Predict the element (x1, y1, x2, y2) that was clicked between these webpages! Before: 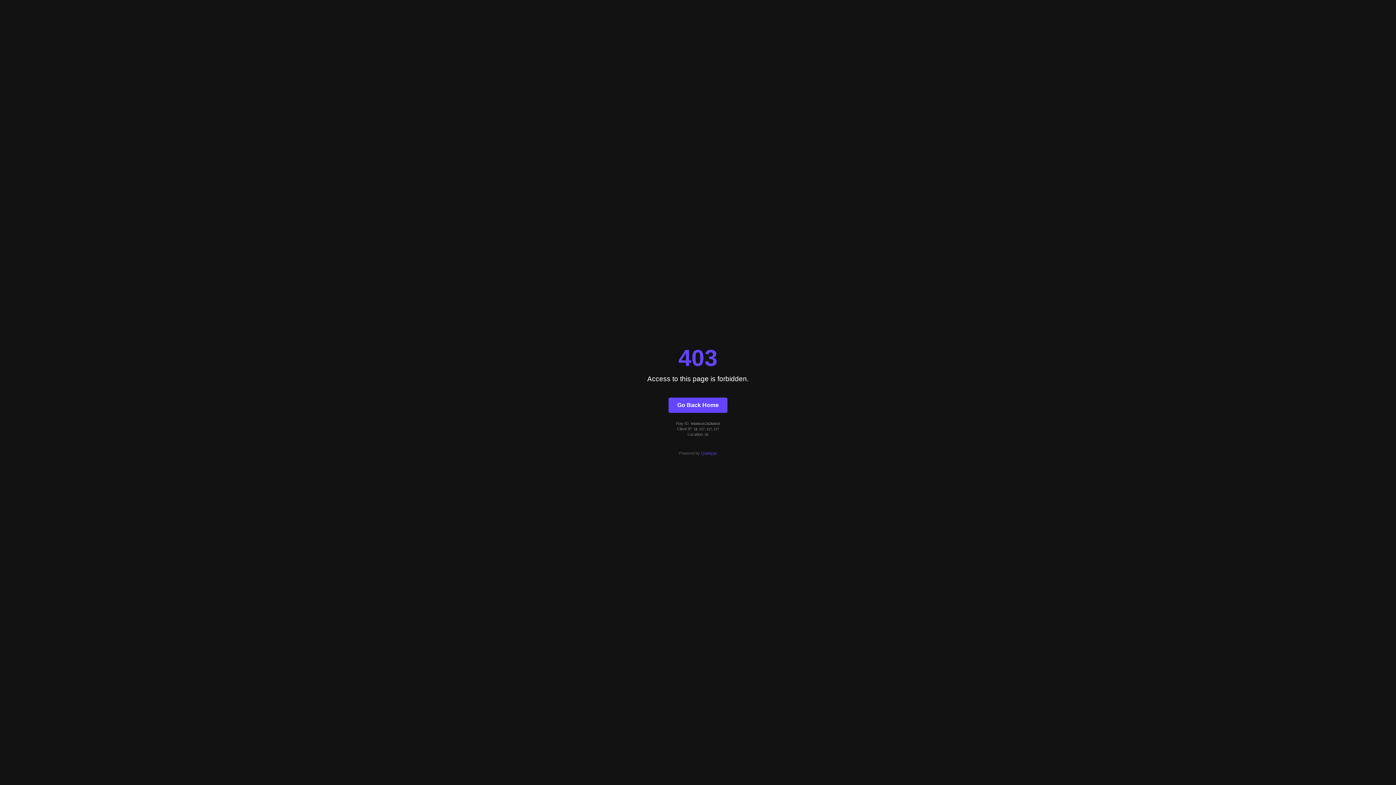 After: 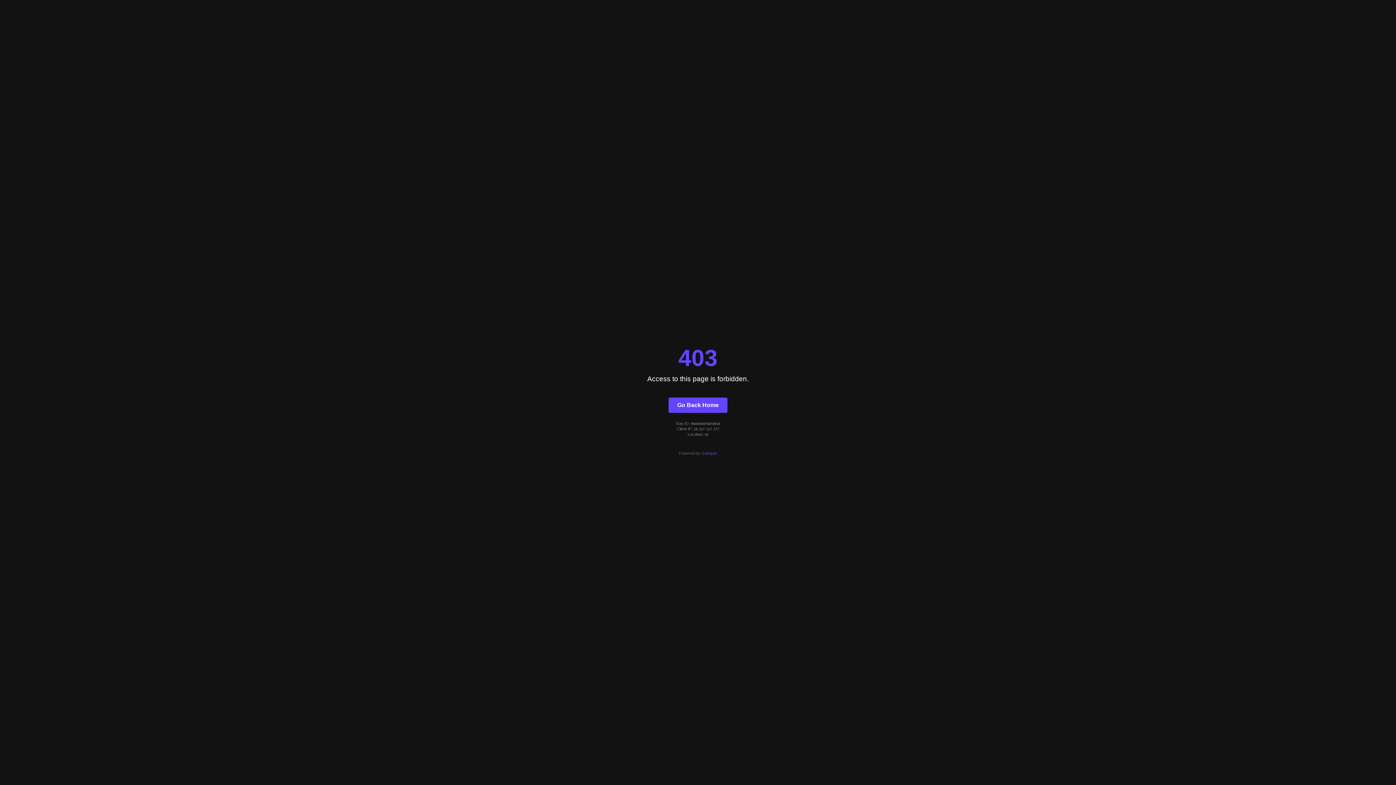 Action: bbox: (668, 397, 727, 412) label: Go Back Home